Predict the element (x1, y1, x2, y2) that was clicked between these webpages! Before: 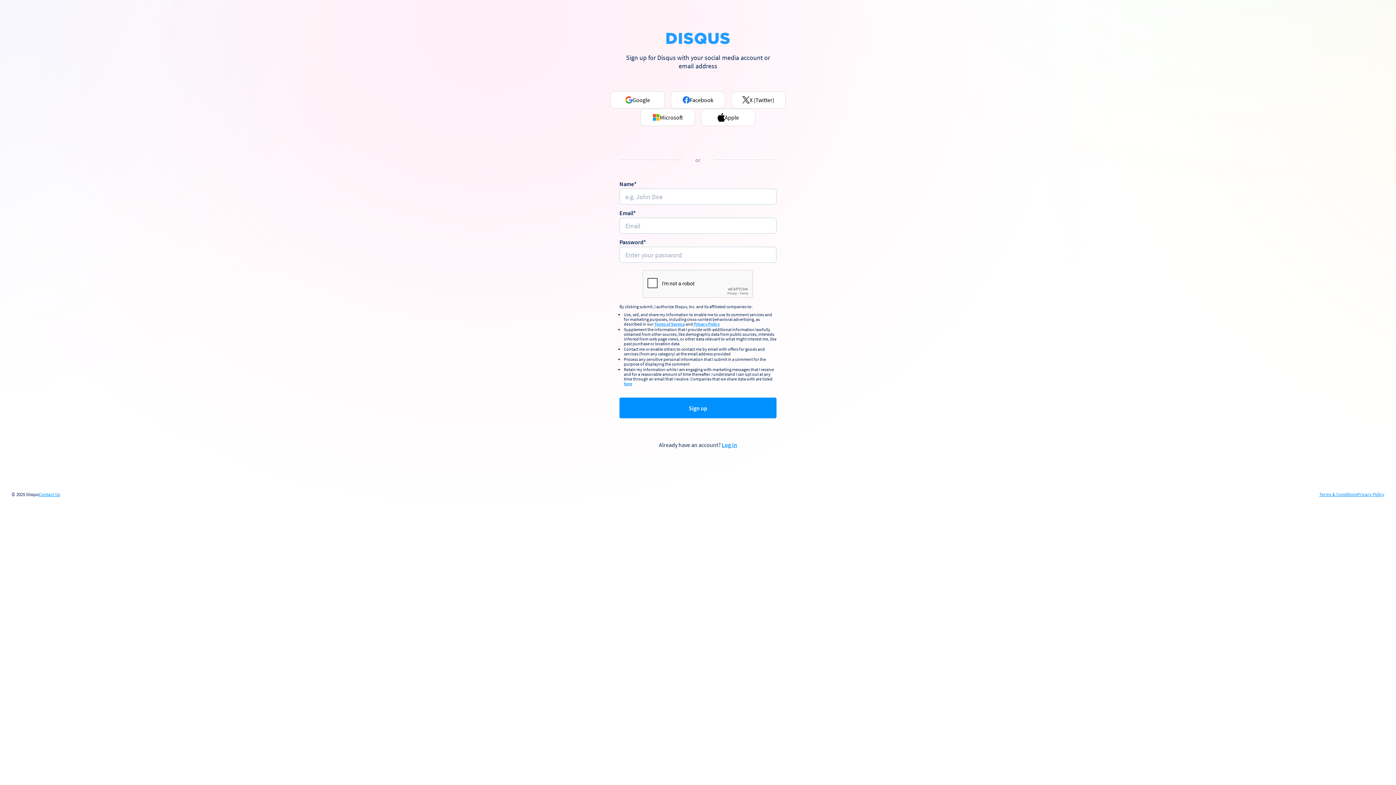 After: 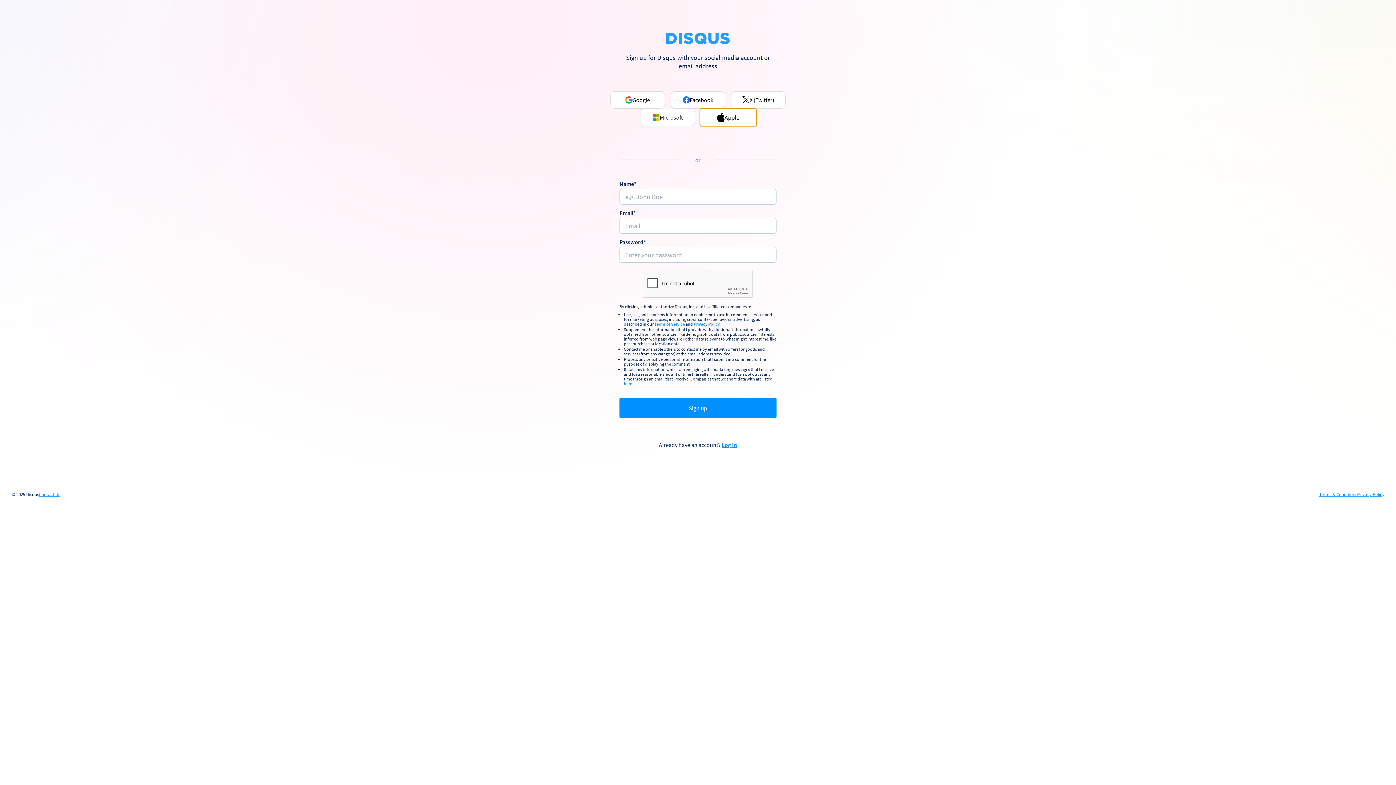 Action: label: Apple bbox: (701, 108, 755, 126)